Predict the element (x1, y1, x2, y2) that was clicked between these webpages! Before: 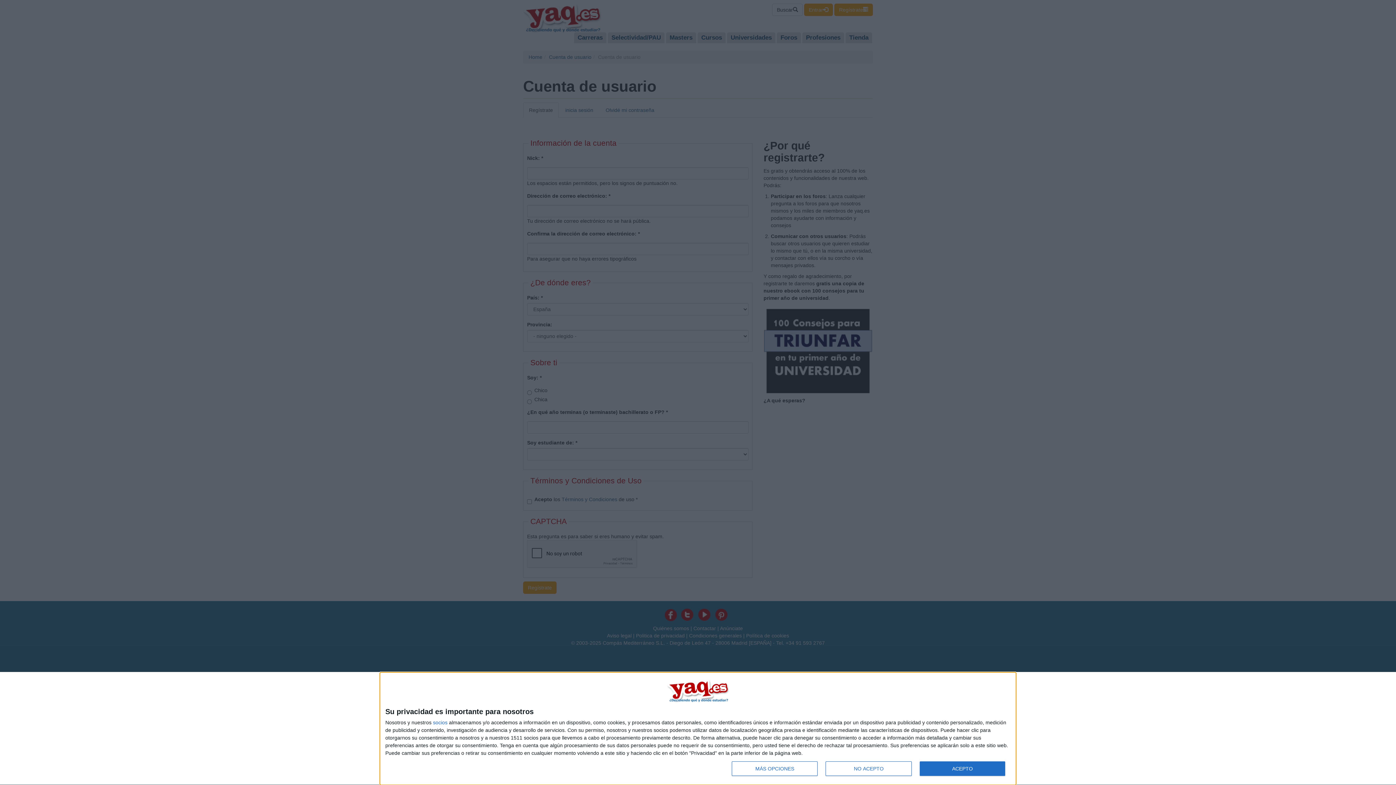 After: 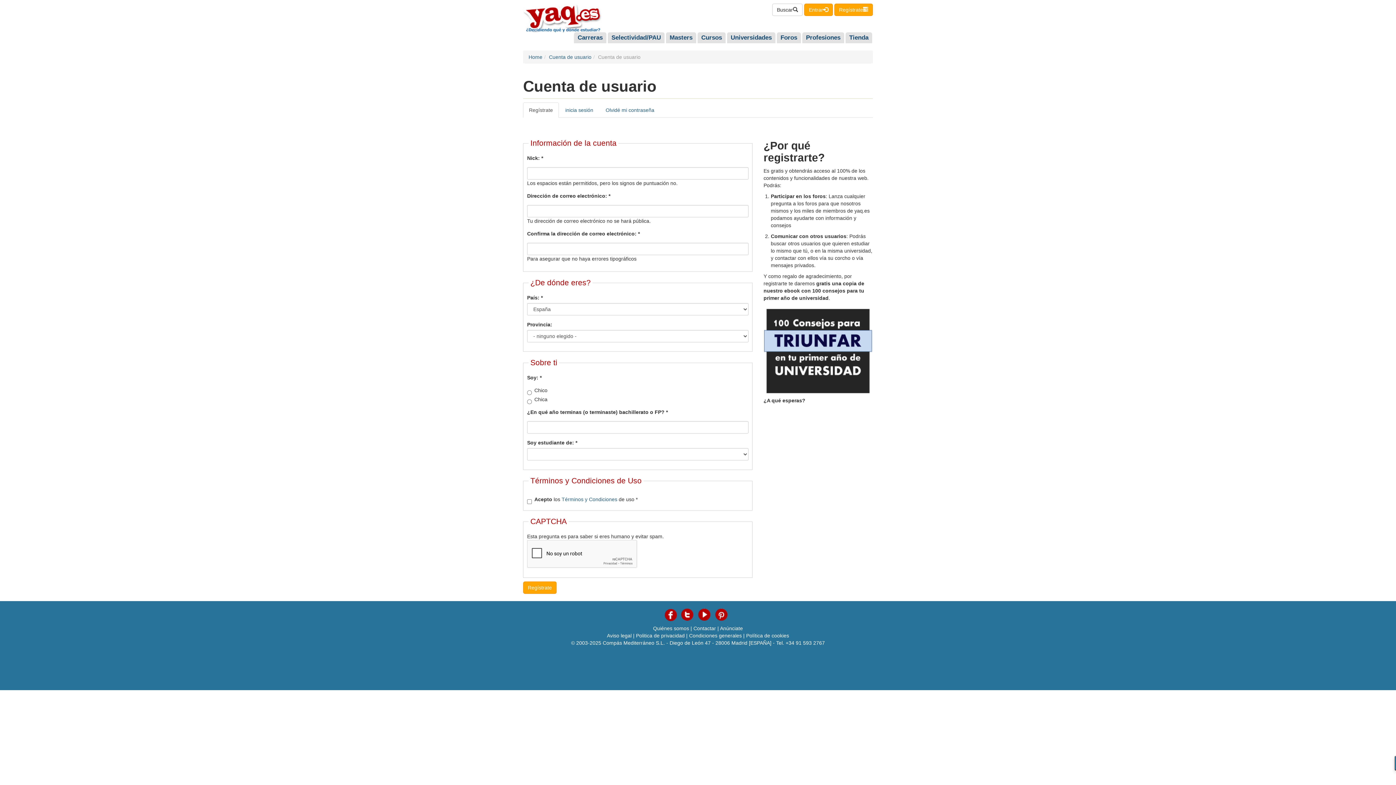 Action: bbox: (919, 761, 1005, 776) label: ACEPTO